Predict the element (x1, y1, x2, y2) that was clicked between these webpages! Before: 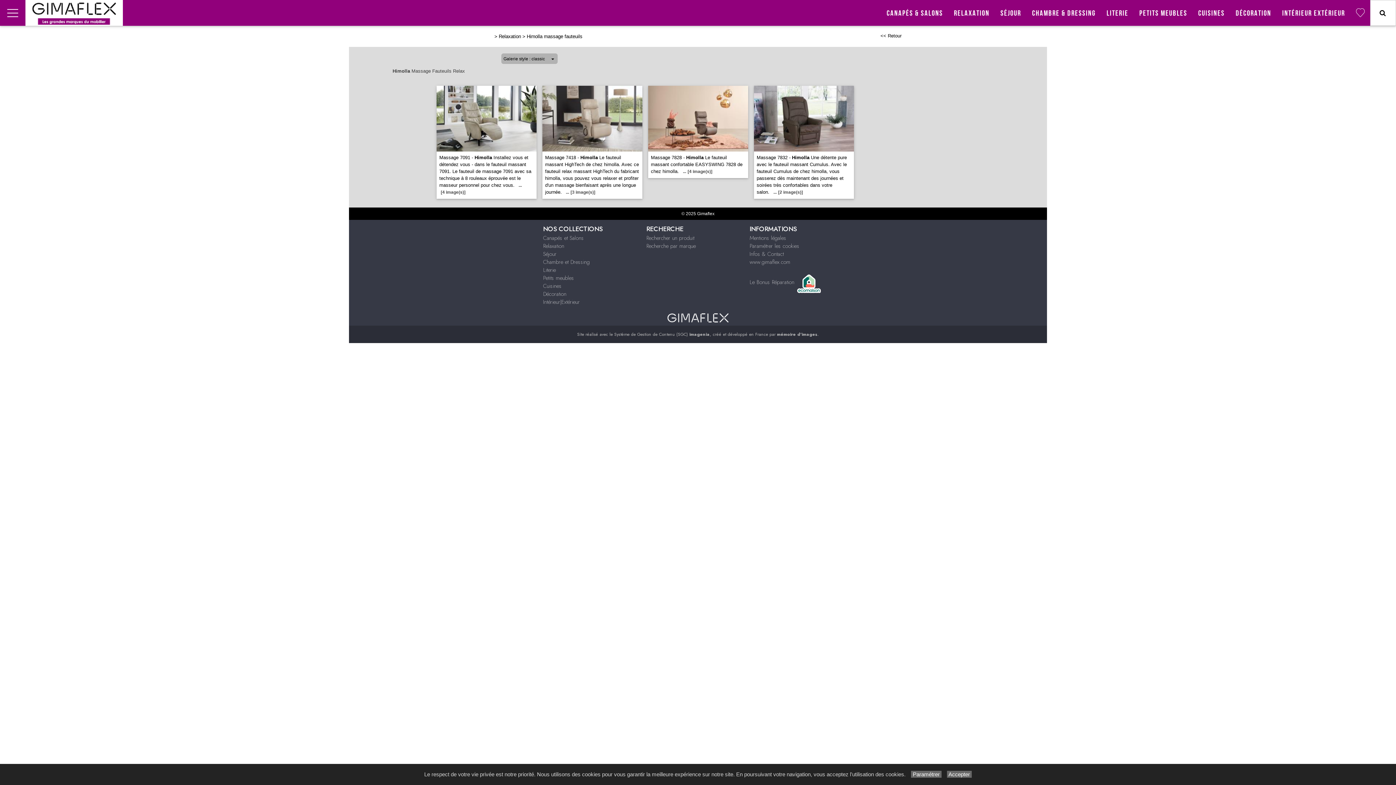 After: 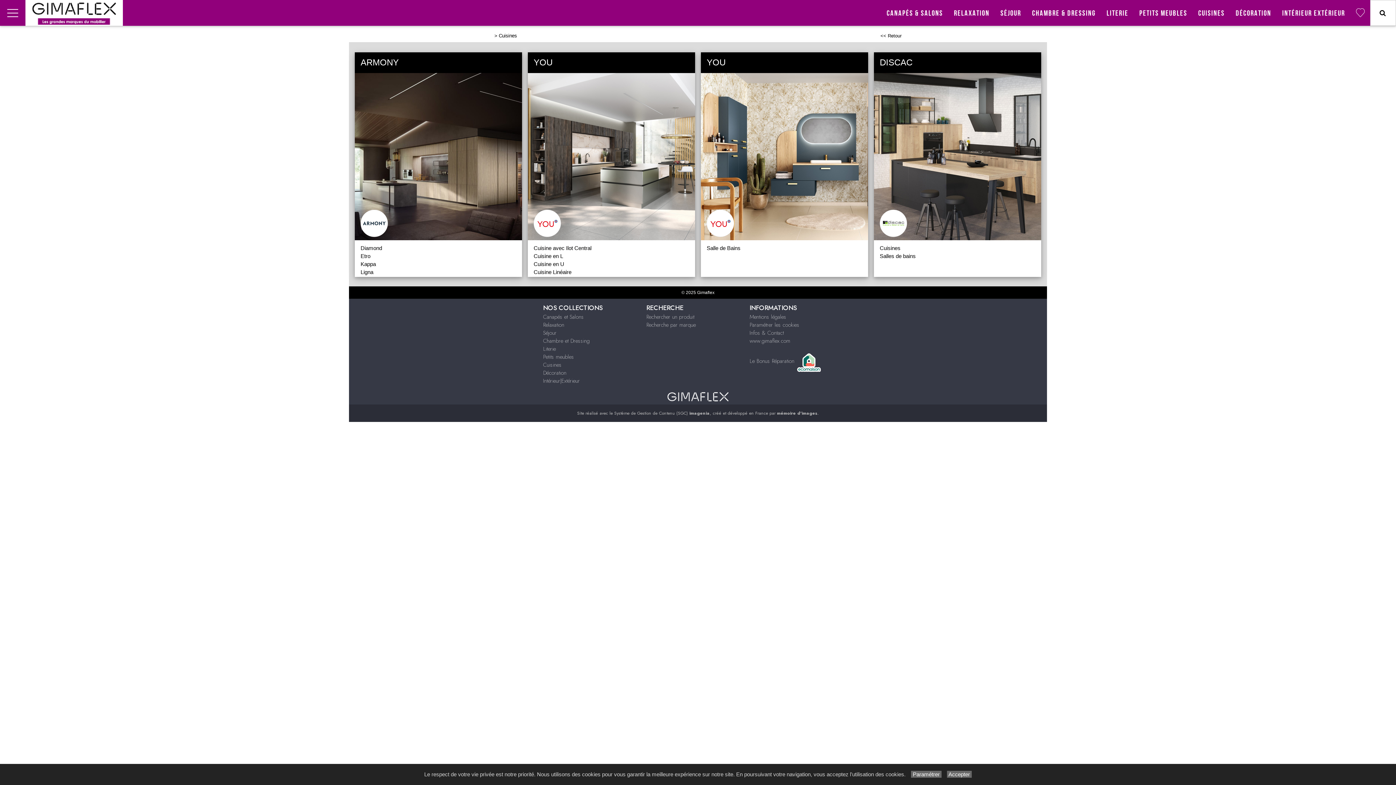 Action: bbox: (543, 282, 561, 290) label: Cuisines